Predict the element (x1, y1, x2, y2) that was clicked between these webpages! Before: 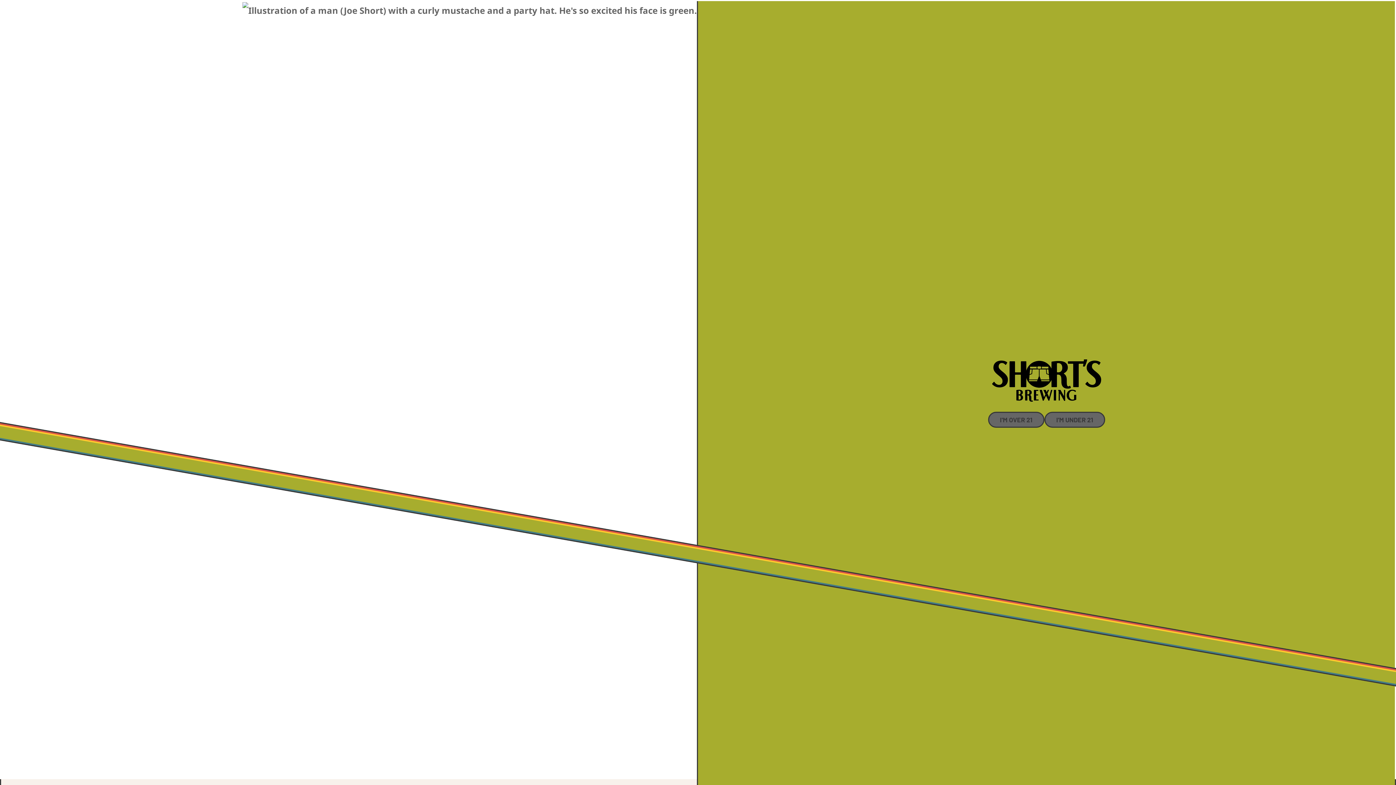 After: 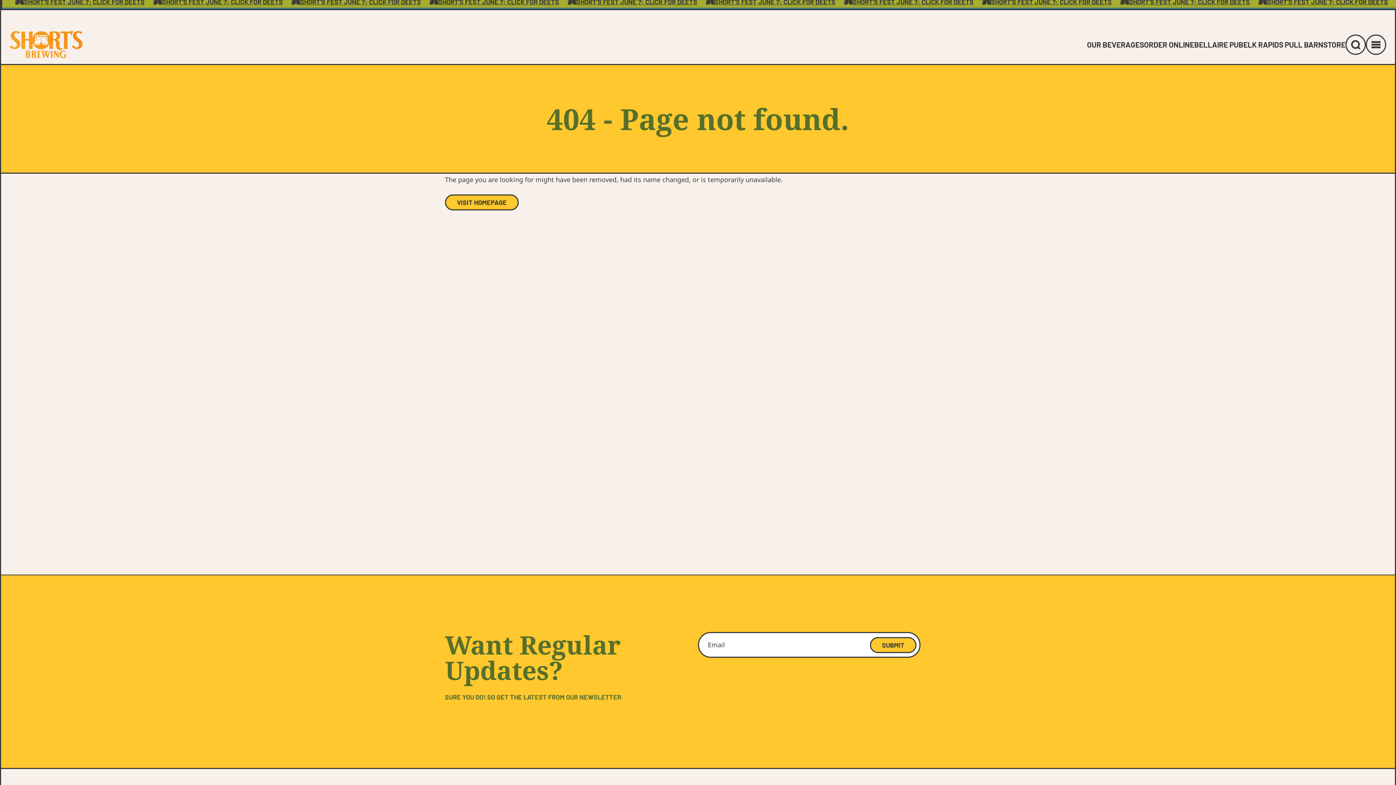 Action: bbox: (988, 412, 1044, 428) label: I'M OVER 21